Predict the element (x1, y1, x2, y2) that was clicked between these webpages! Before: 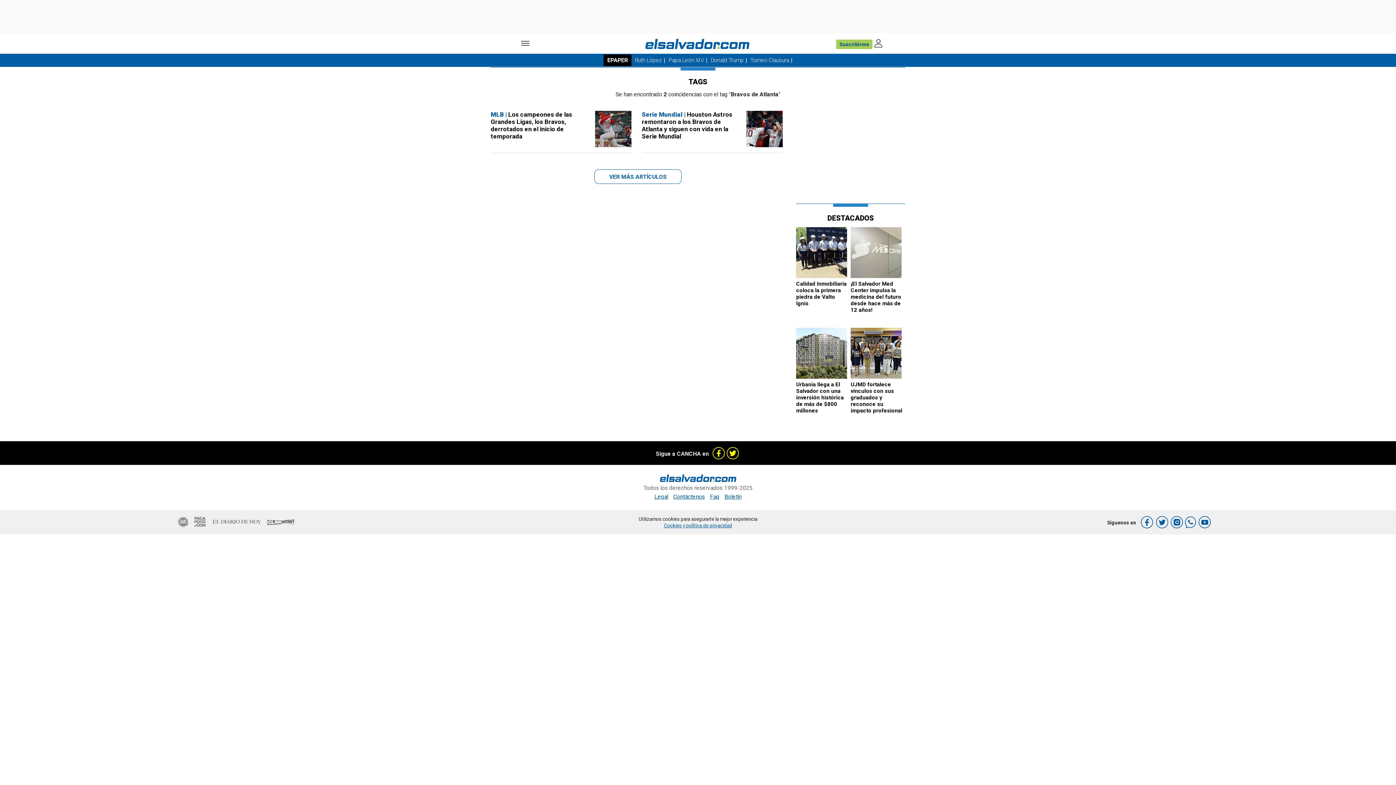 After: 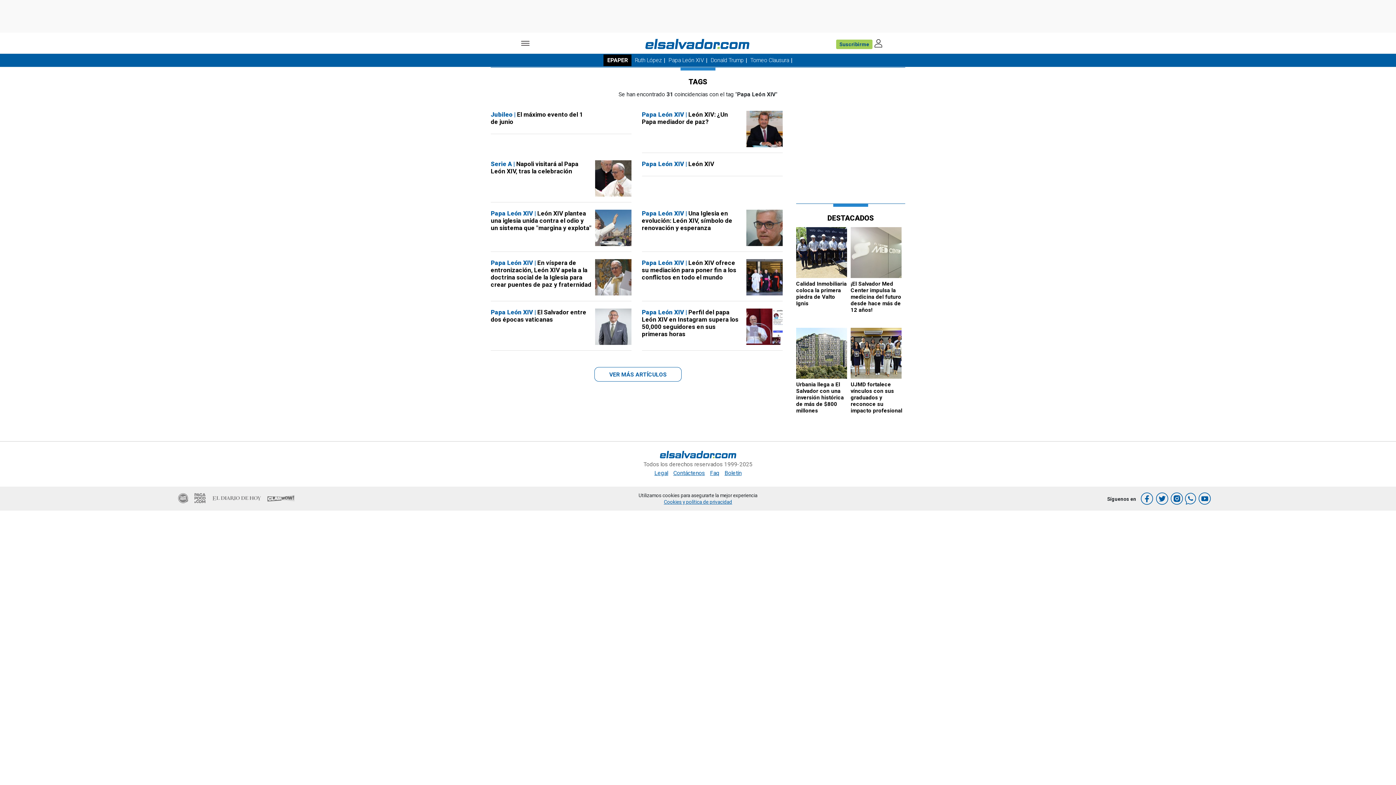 Action: bbox: (666, 57, 706, 63) label: Papa León XIV